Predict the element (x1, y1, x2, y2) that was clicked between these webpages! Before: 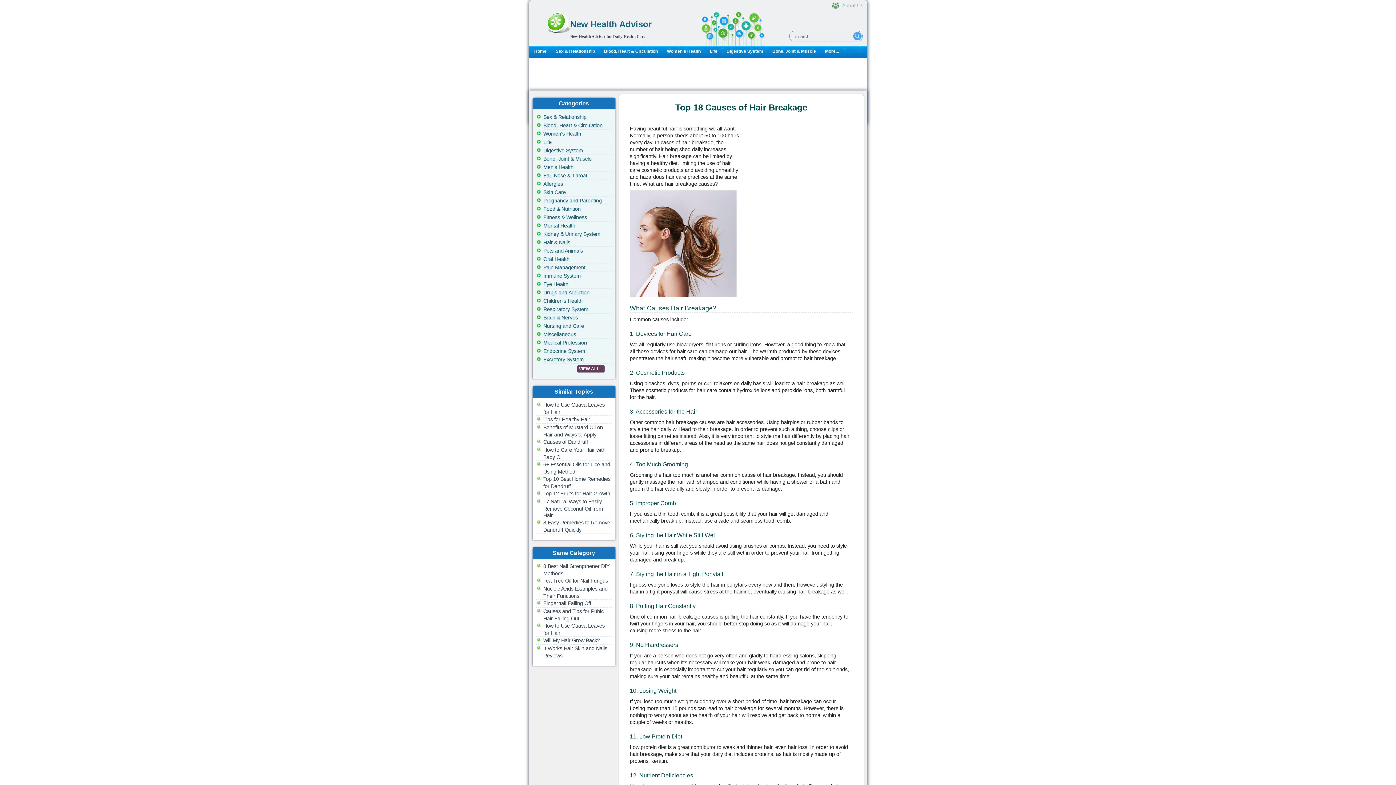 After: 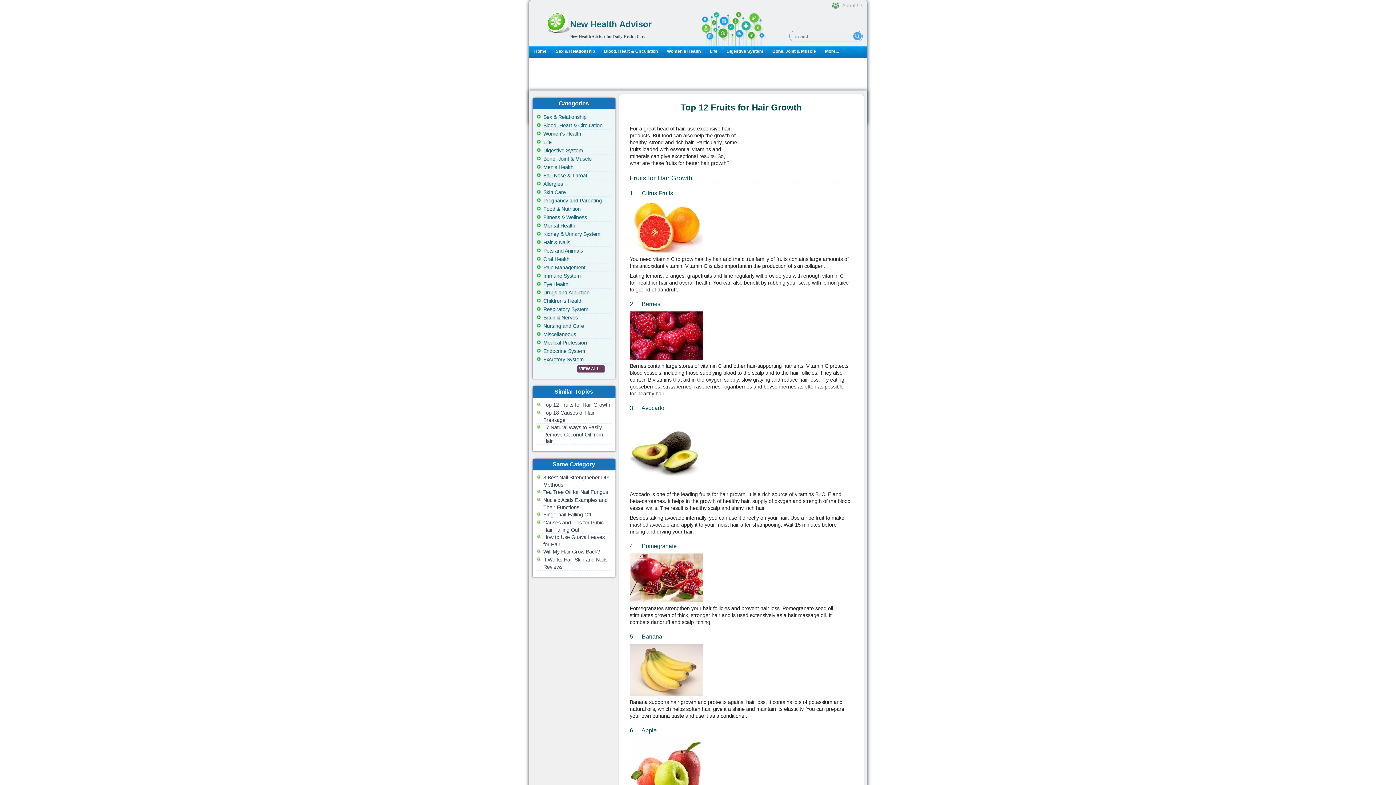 Action: bbox: (543, 490, 610, 496) label: Top 12 Fruits for Hair Growth